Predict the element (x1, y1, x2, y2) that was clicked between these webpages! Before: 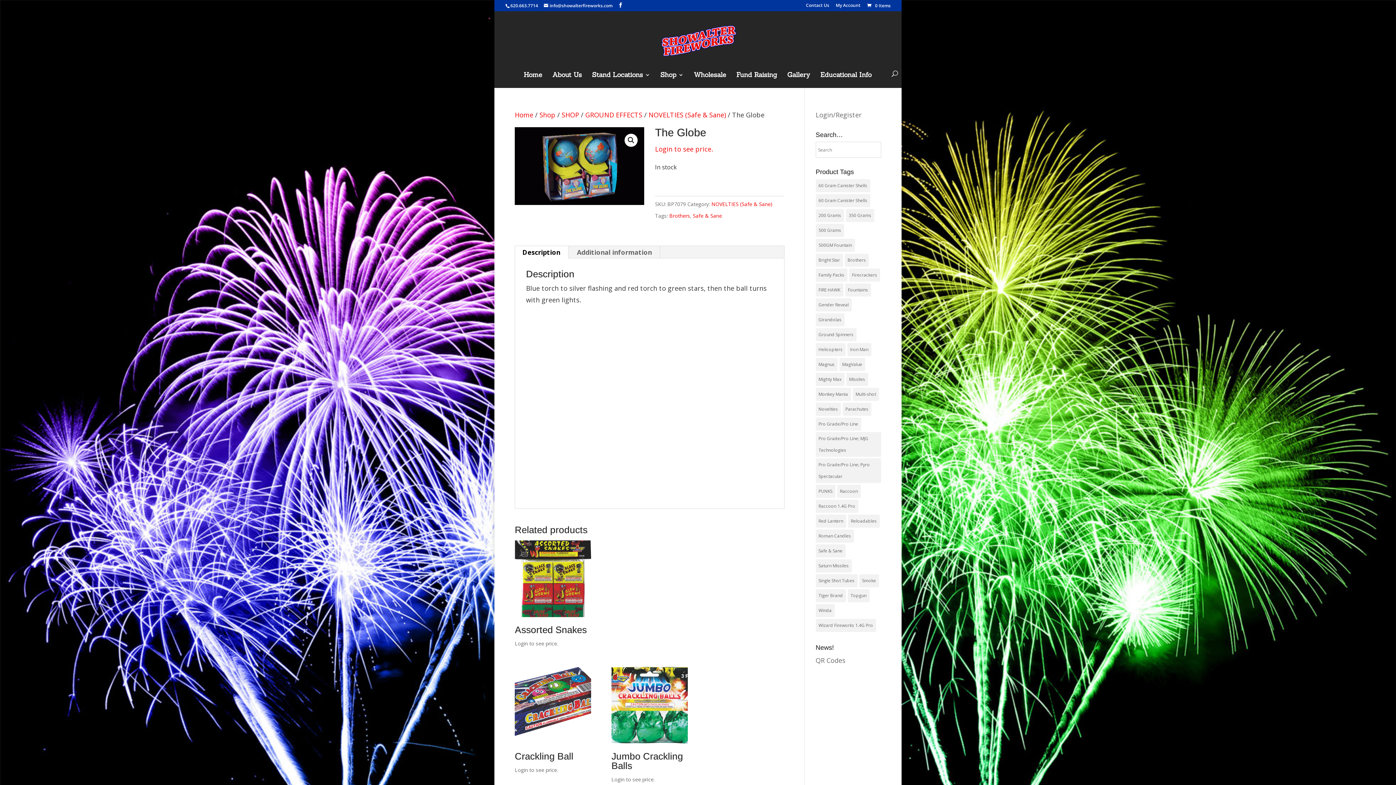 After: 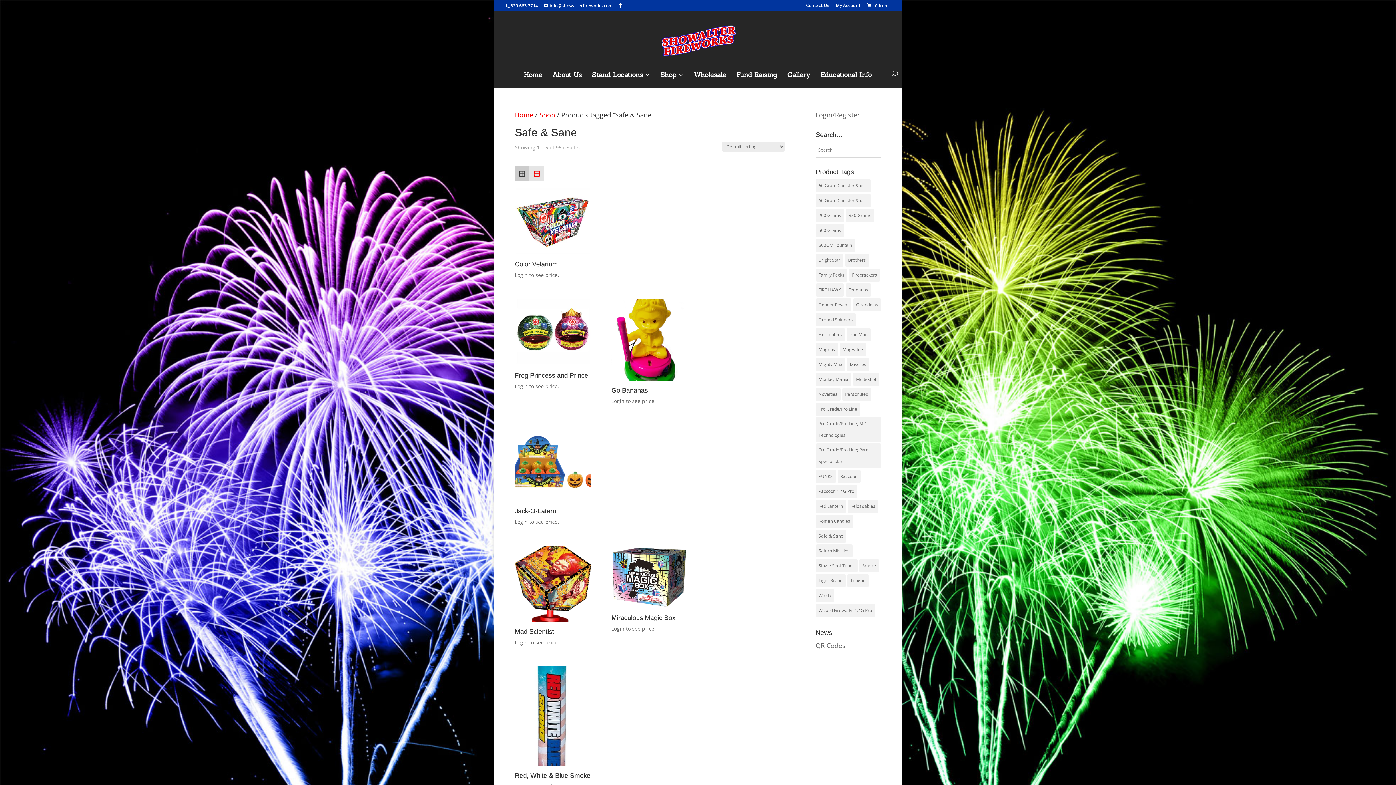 Action: label: Safe & Sane (96 products) bbox: (815, 544, 845, 557)